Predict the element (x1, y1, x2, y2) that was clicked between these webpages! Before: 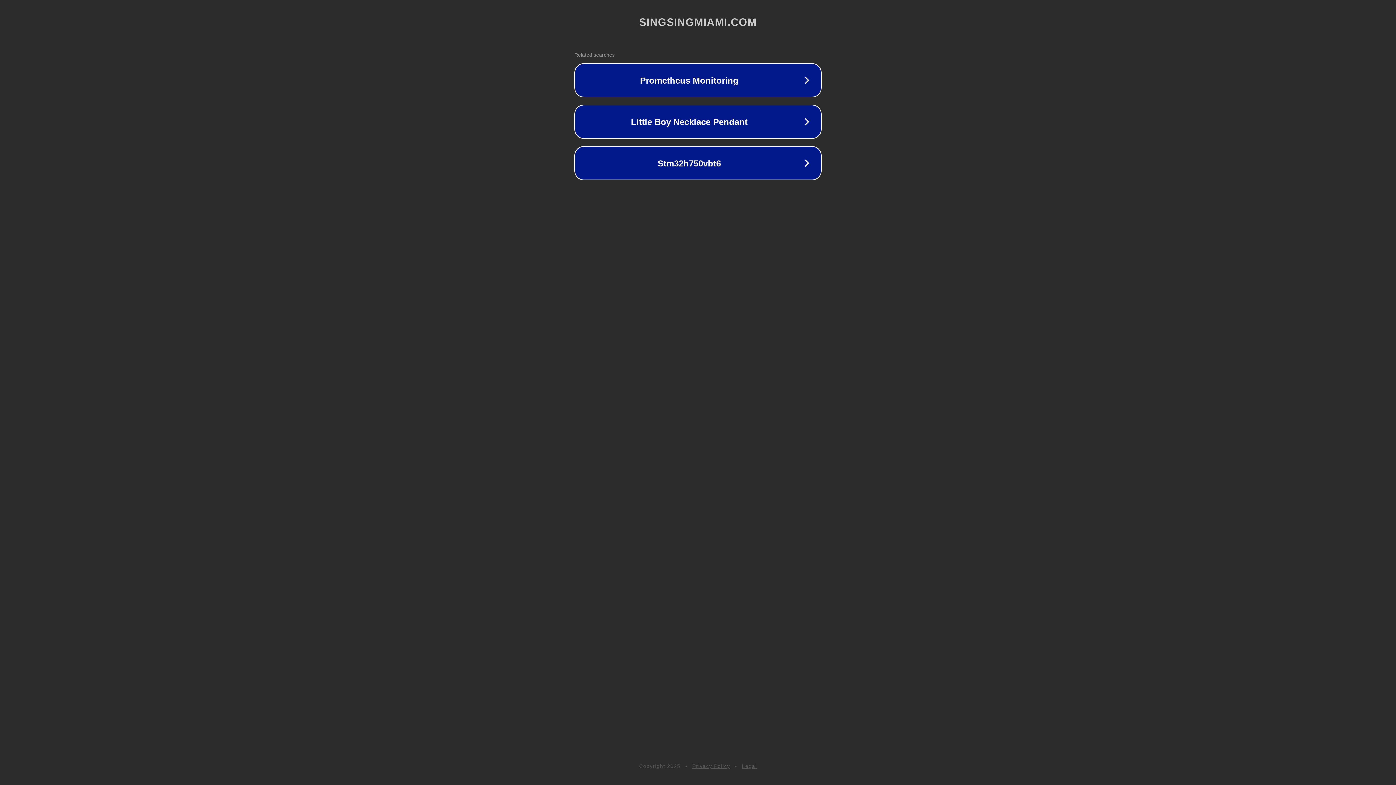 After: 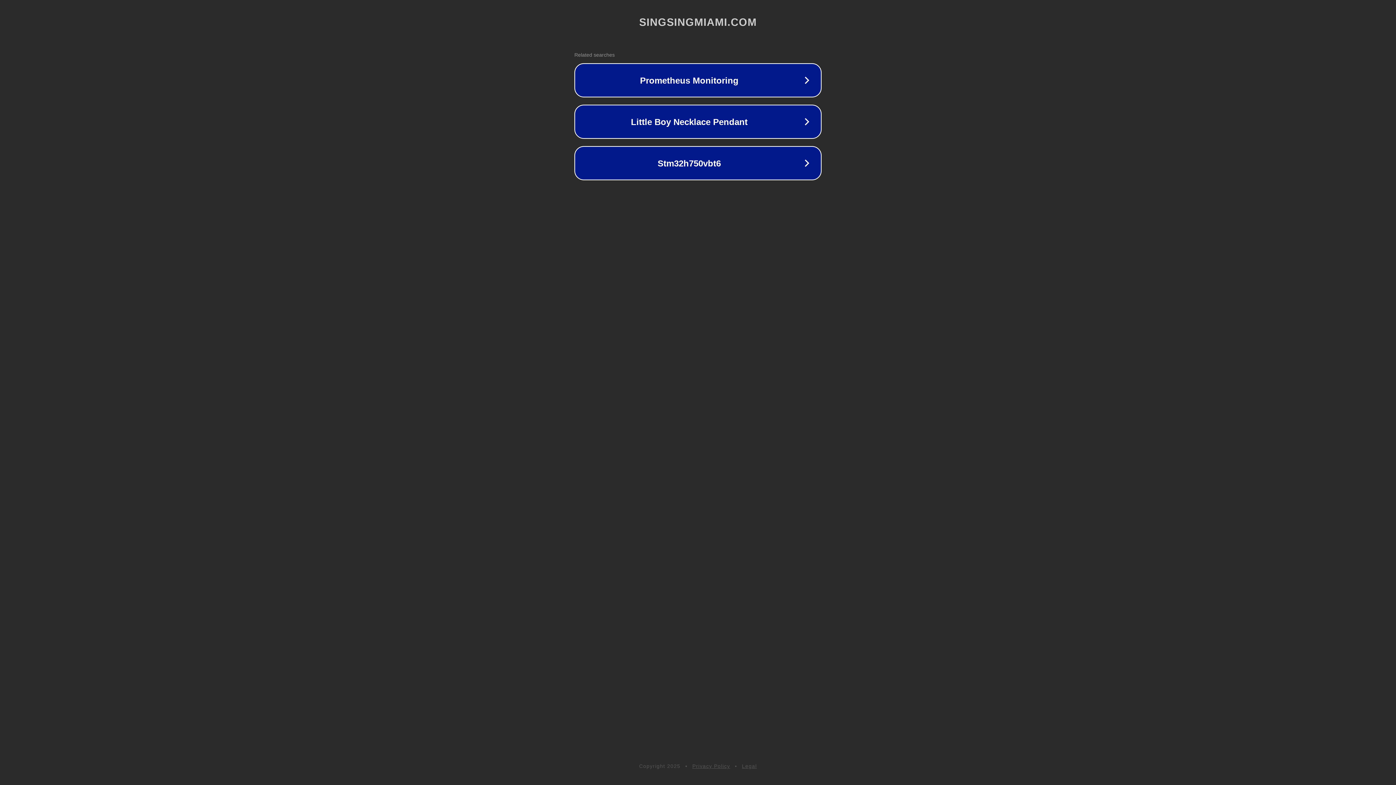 Action: label: Privacy Policy bbox: (692, 763, 730, 769)